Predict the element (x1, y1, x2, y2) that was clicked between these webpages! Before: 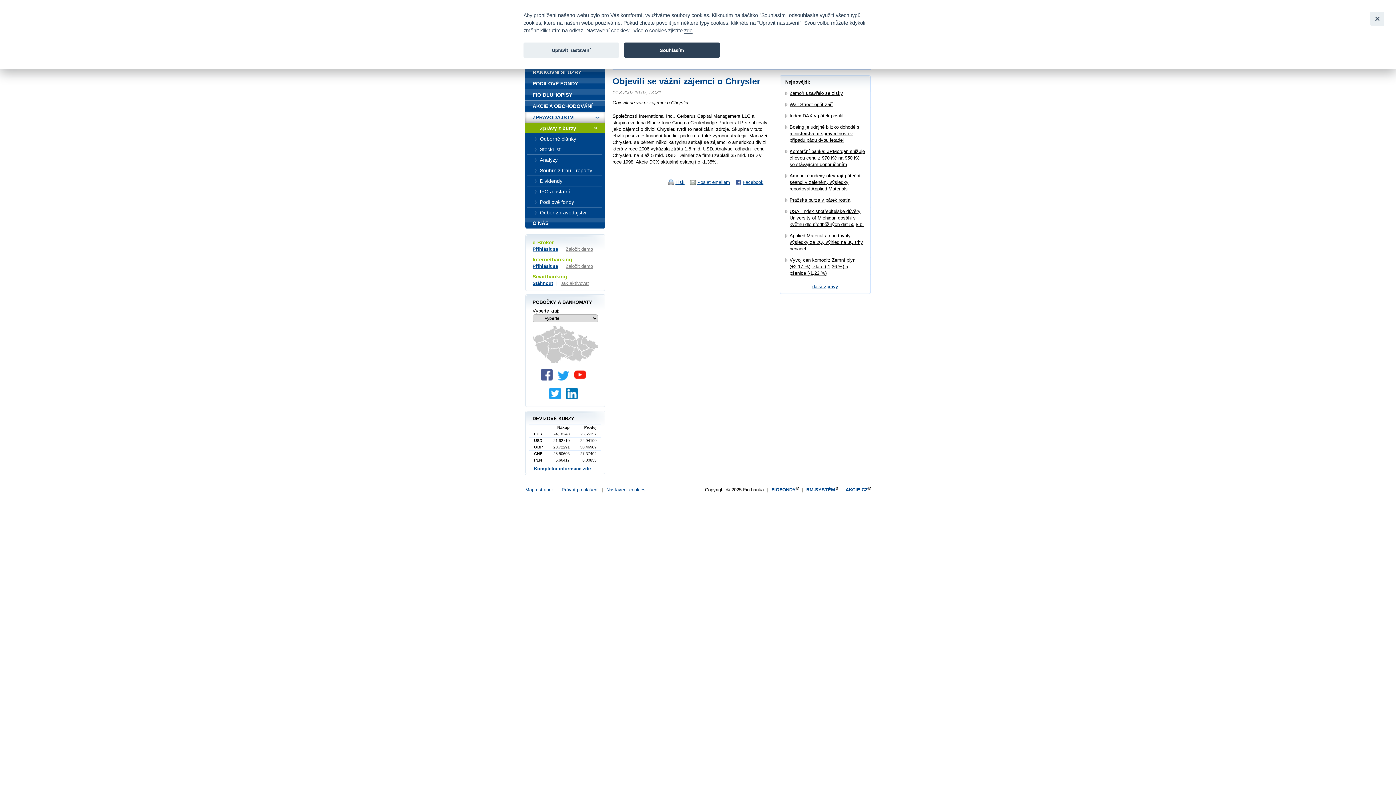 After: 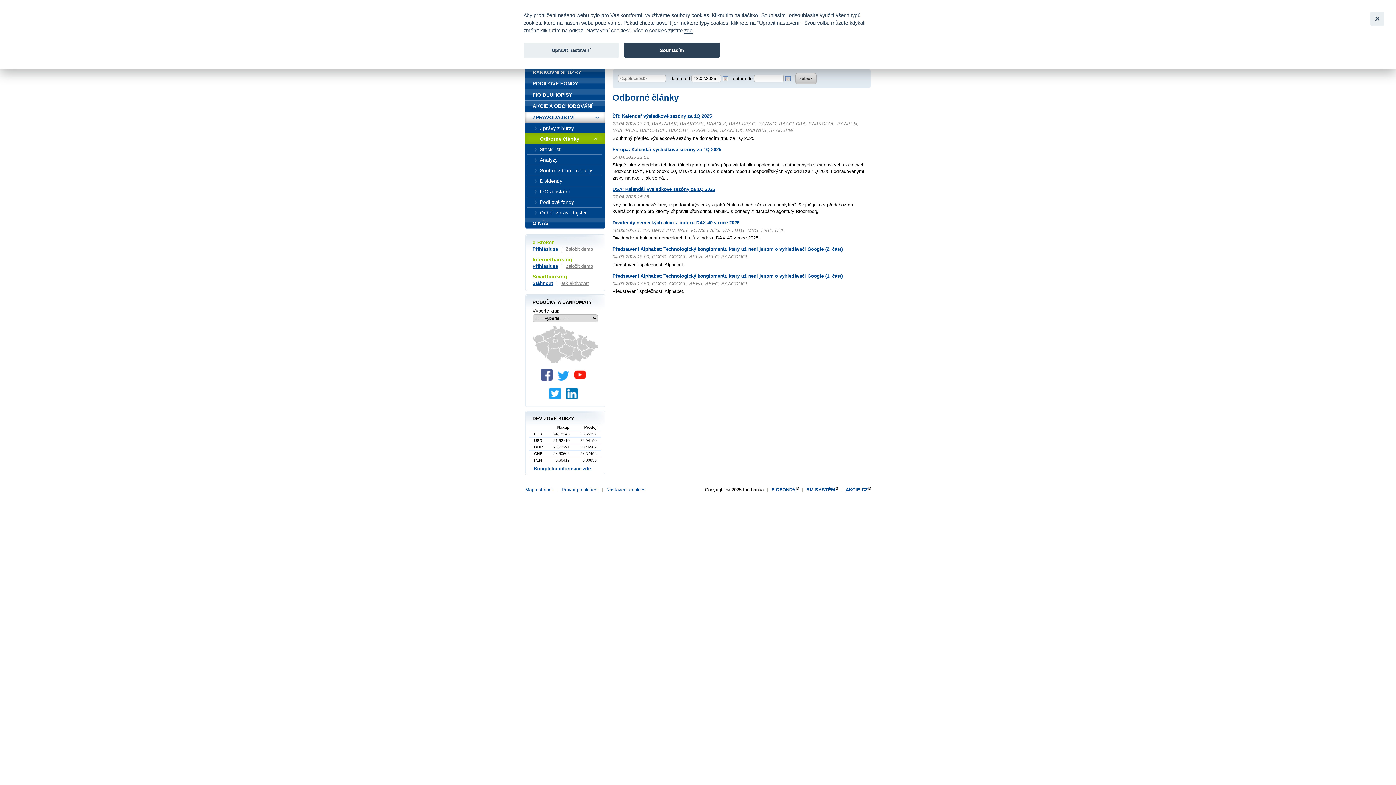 Action: bbox: (525, 133, 605, 144) label: Odborné články